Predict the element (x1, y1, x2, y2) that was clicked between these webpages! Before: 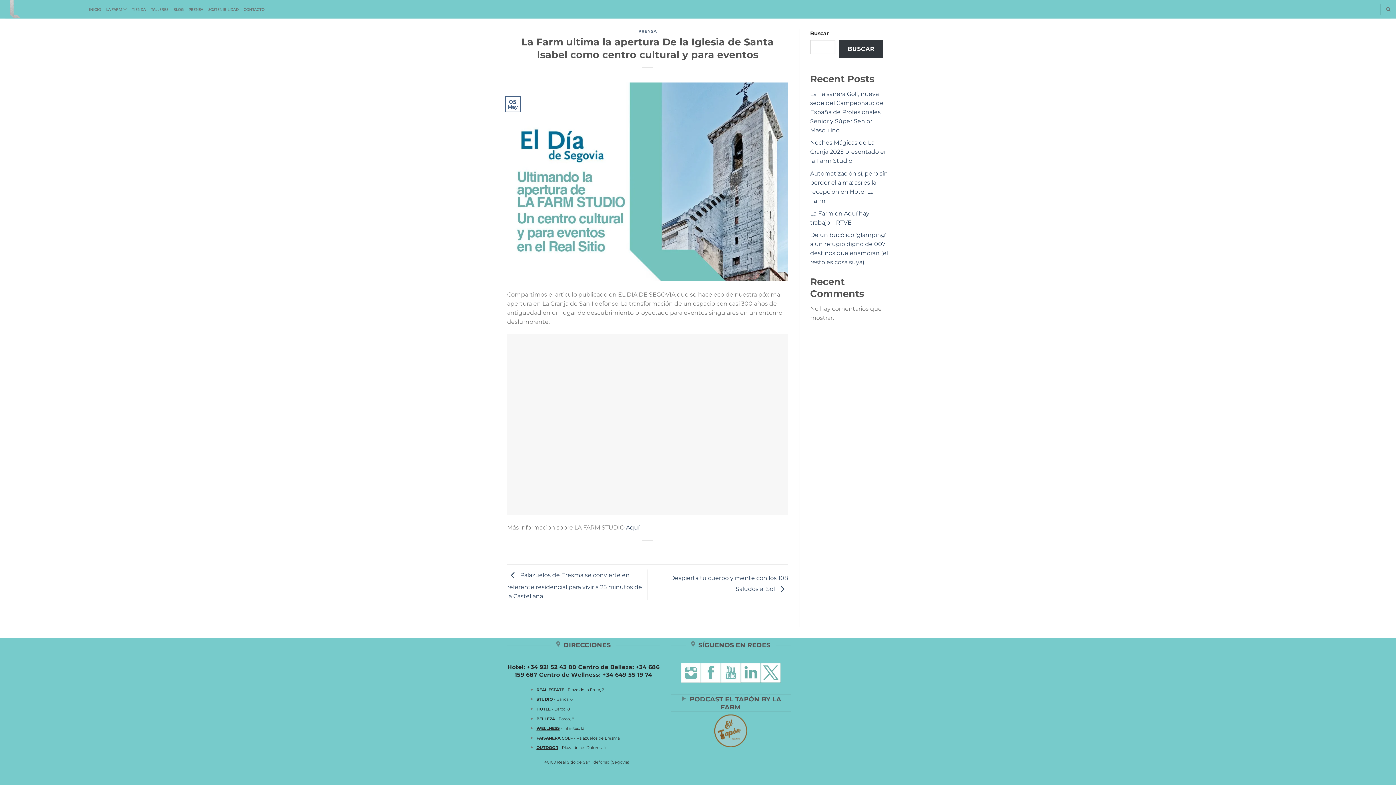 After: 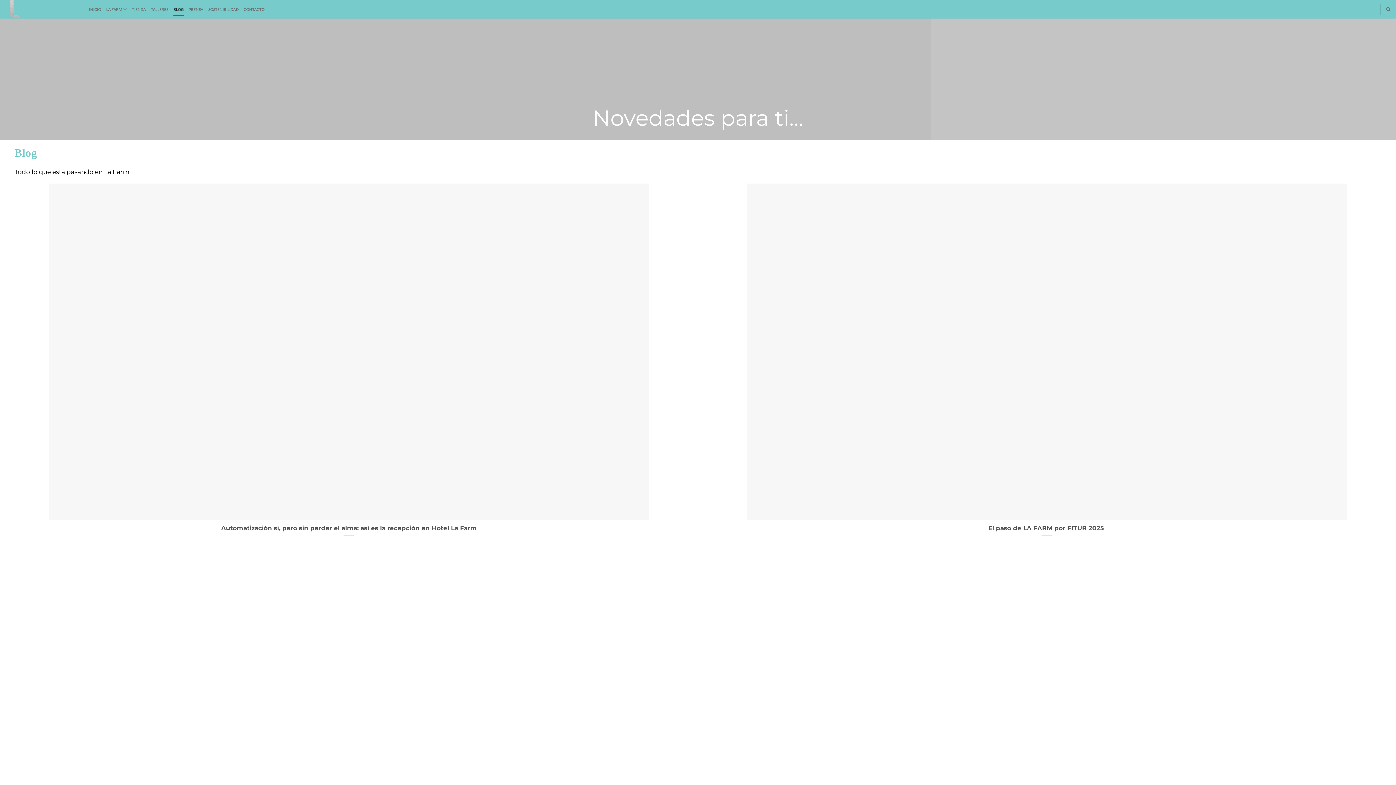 Action: label: BLOG bbox: (173, 2, 183, 15)